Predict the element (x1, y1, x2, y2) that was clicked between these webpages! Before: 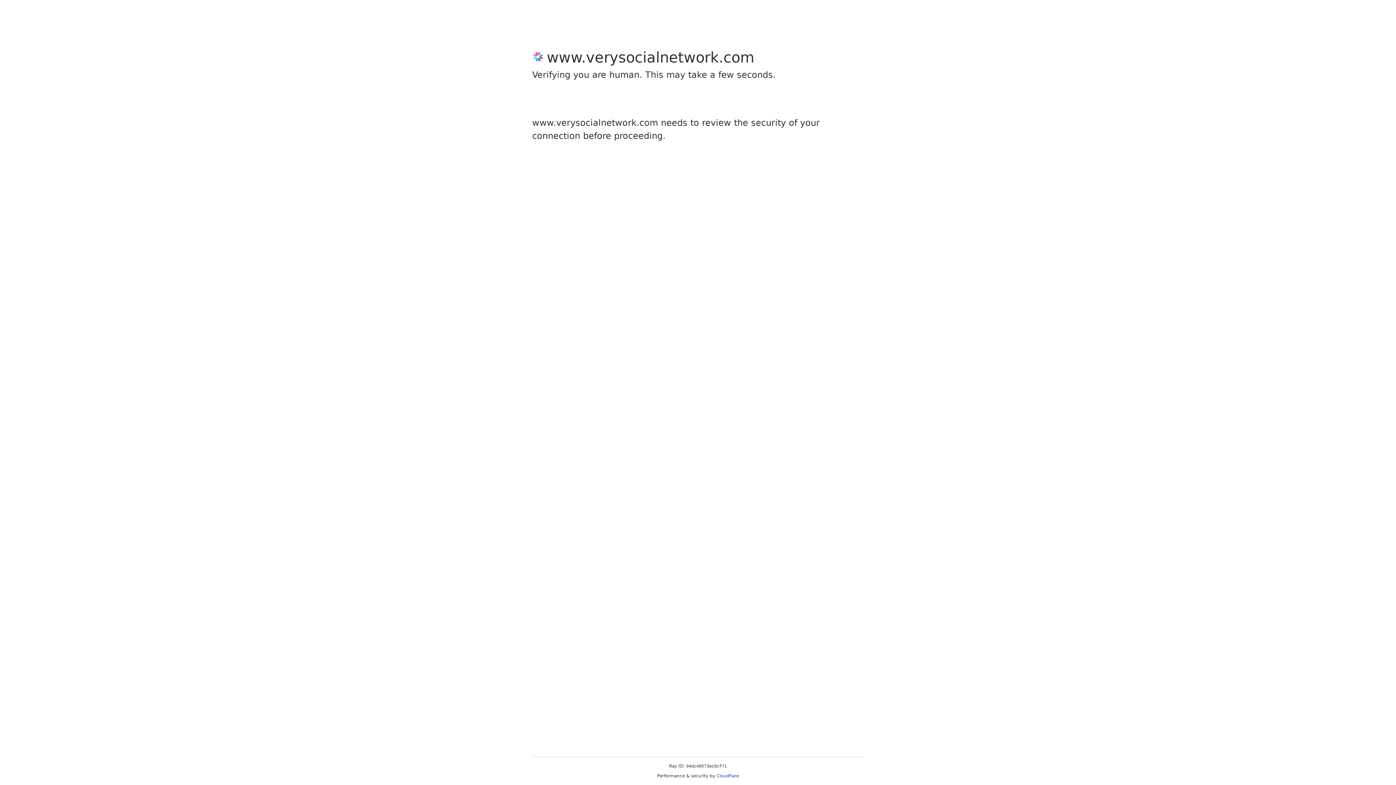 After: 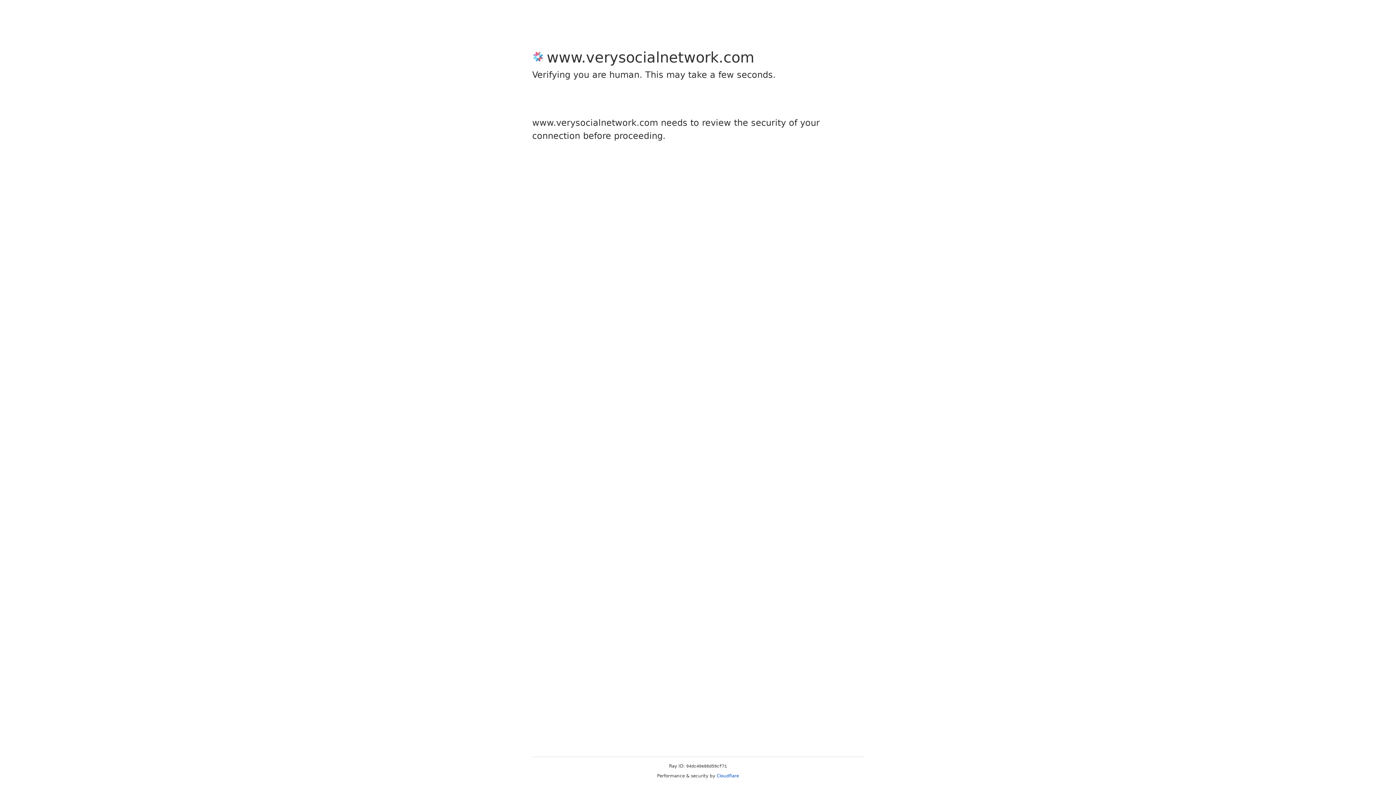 Action: label: Cloudflare bbox: (716, 773, 739, 778)